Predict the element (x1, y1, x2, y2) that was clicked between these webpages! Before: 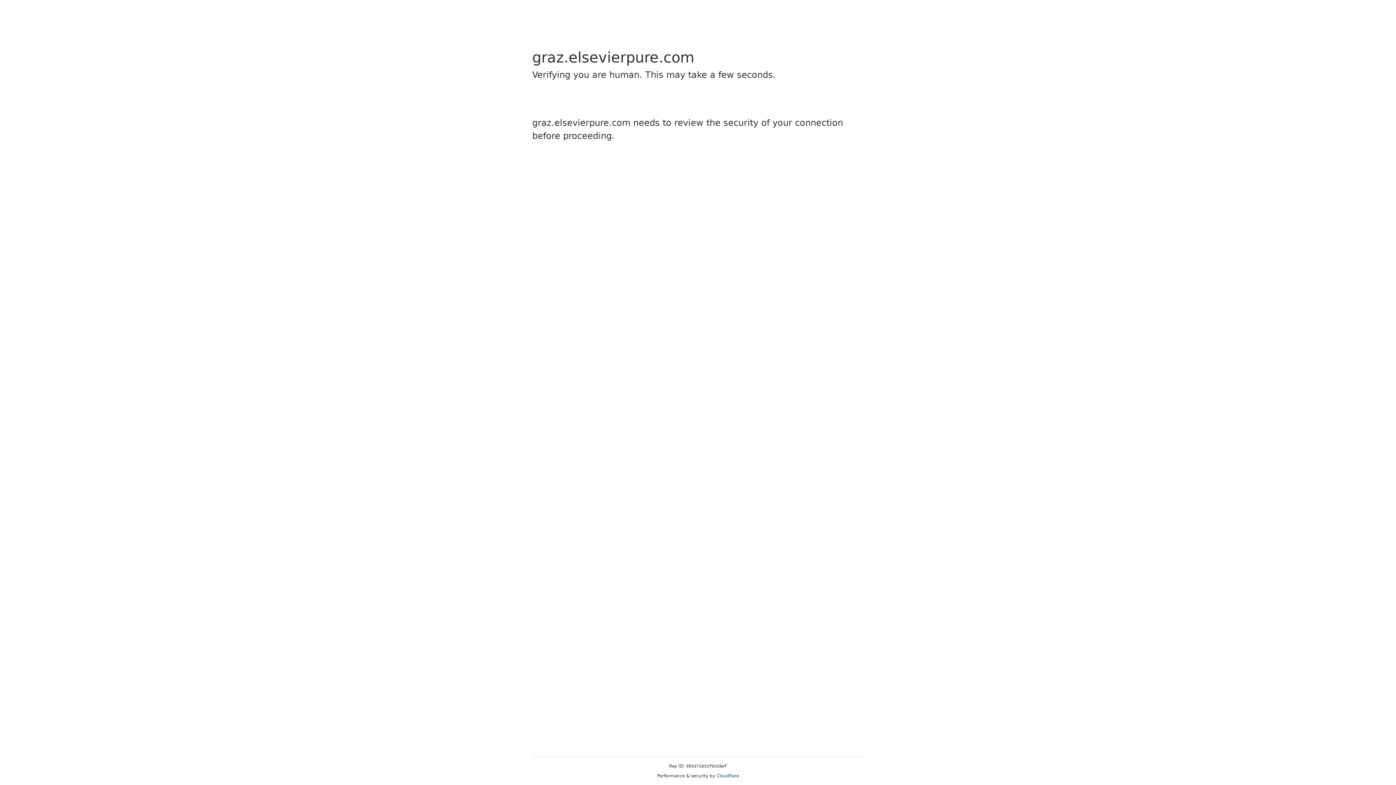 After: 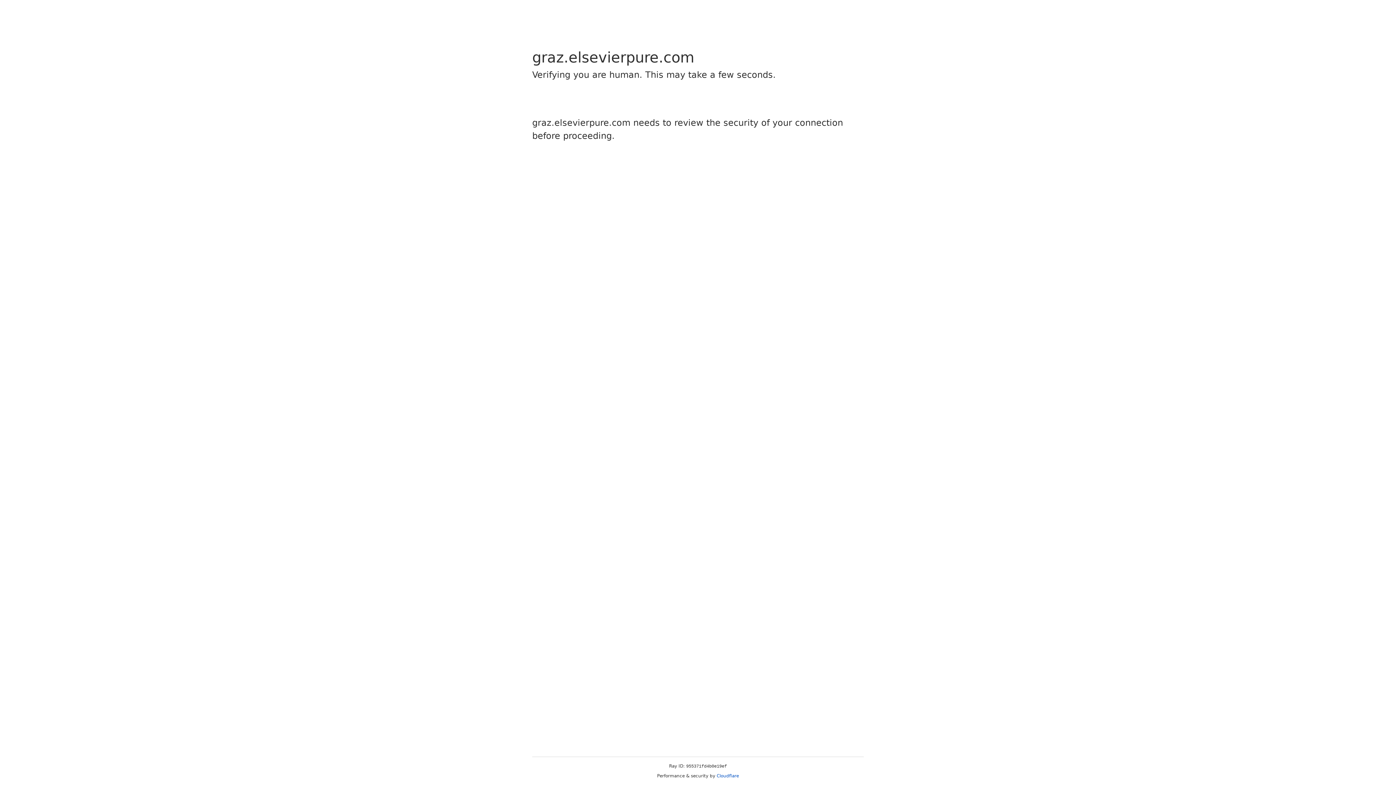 Action: label: Cloudflare bbox: (716, 773, 739, 778)